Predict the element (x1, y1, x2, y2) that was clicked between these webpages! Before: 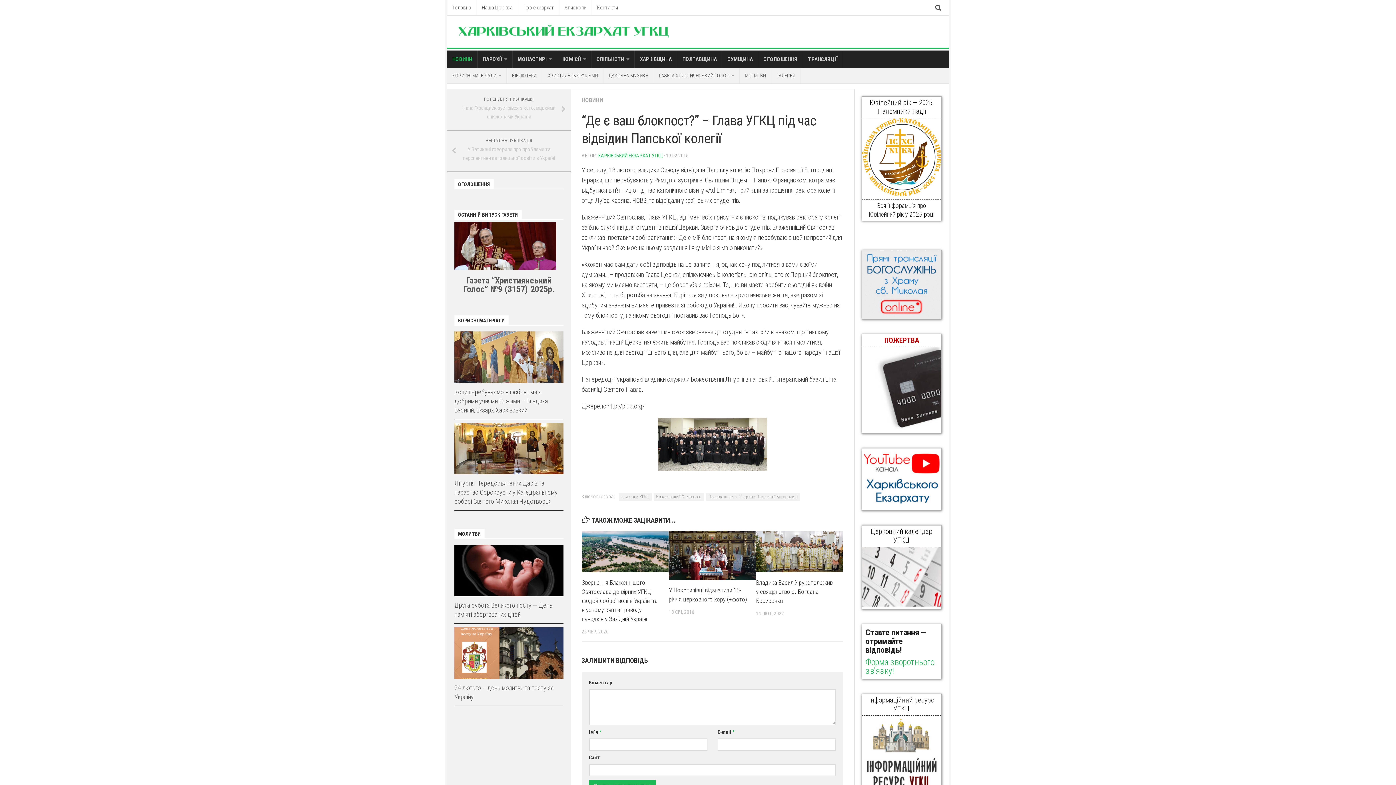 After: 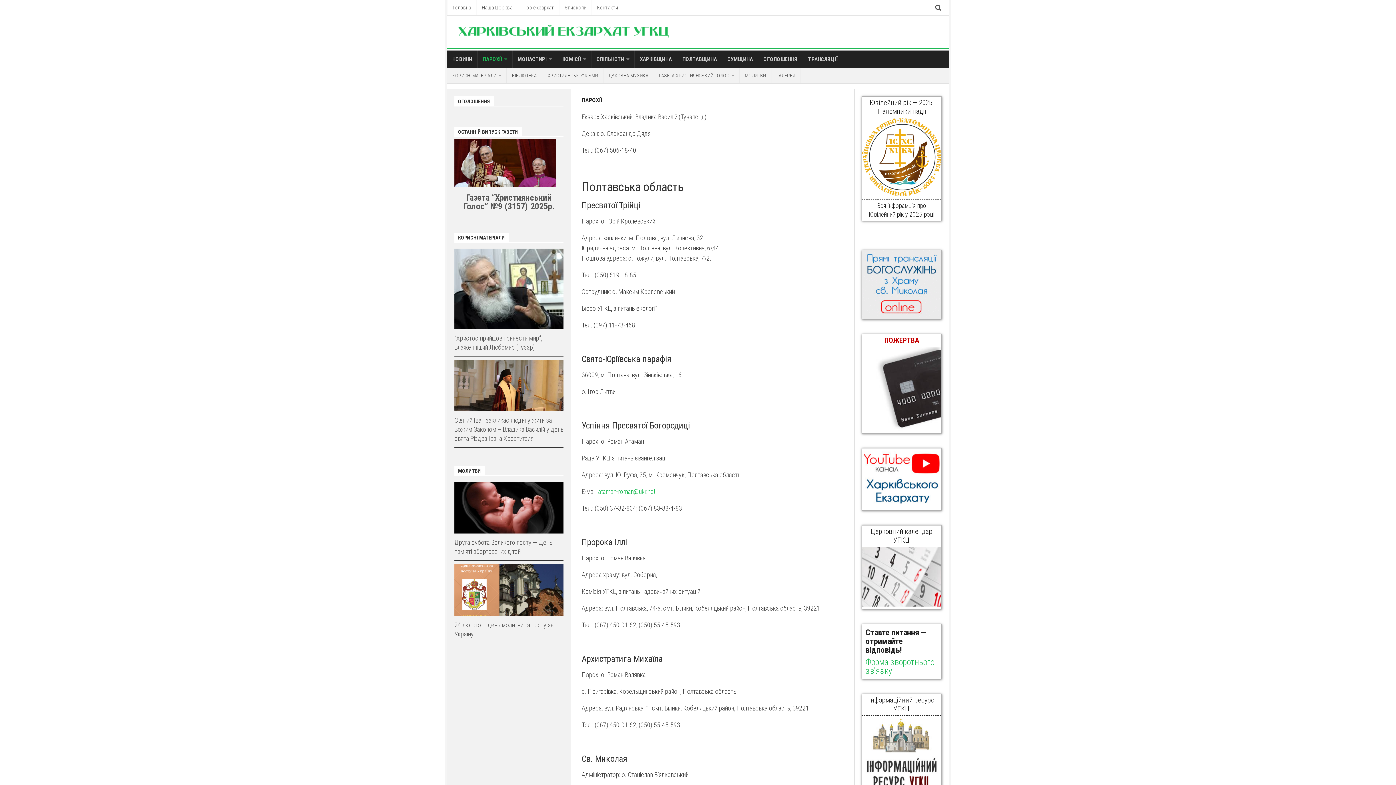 Action: label: ПАРОХІЇ bbox: (477, 50, 512, 68)